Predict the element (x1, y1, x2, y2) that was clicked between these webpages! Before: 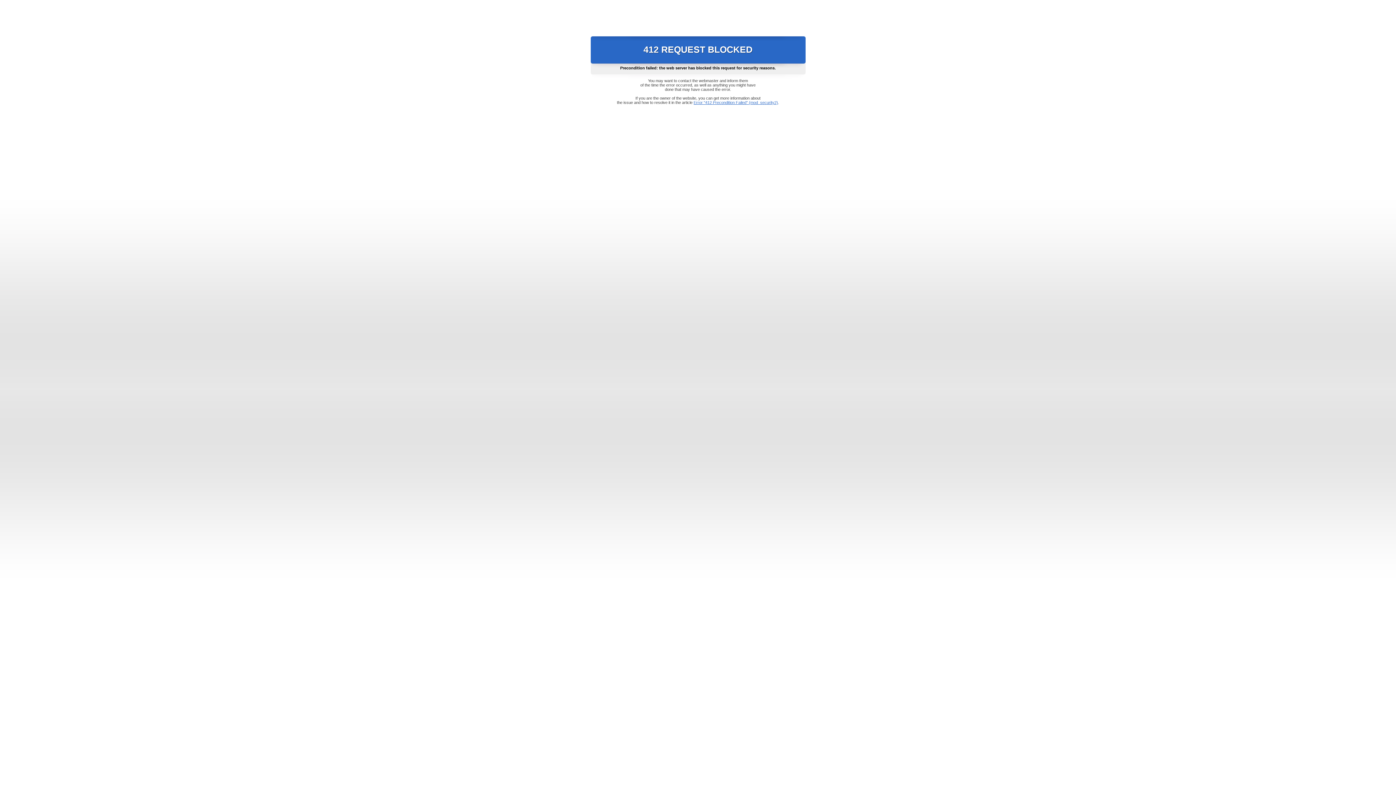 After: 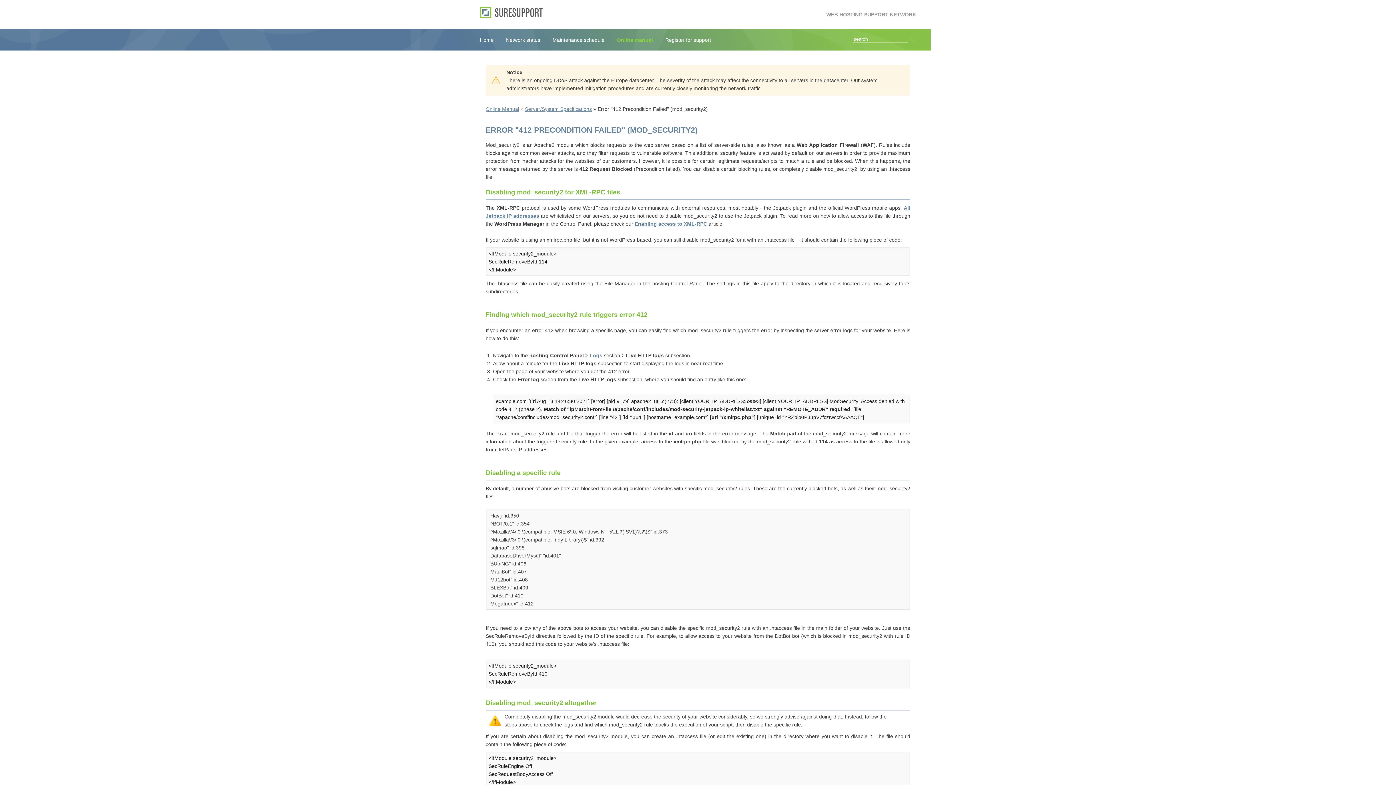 Action: label: Error "412 Precondition Failed" (mod_security2) bbox: (693, 100, 778, 104)